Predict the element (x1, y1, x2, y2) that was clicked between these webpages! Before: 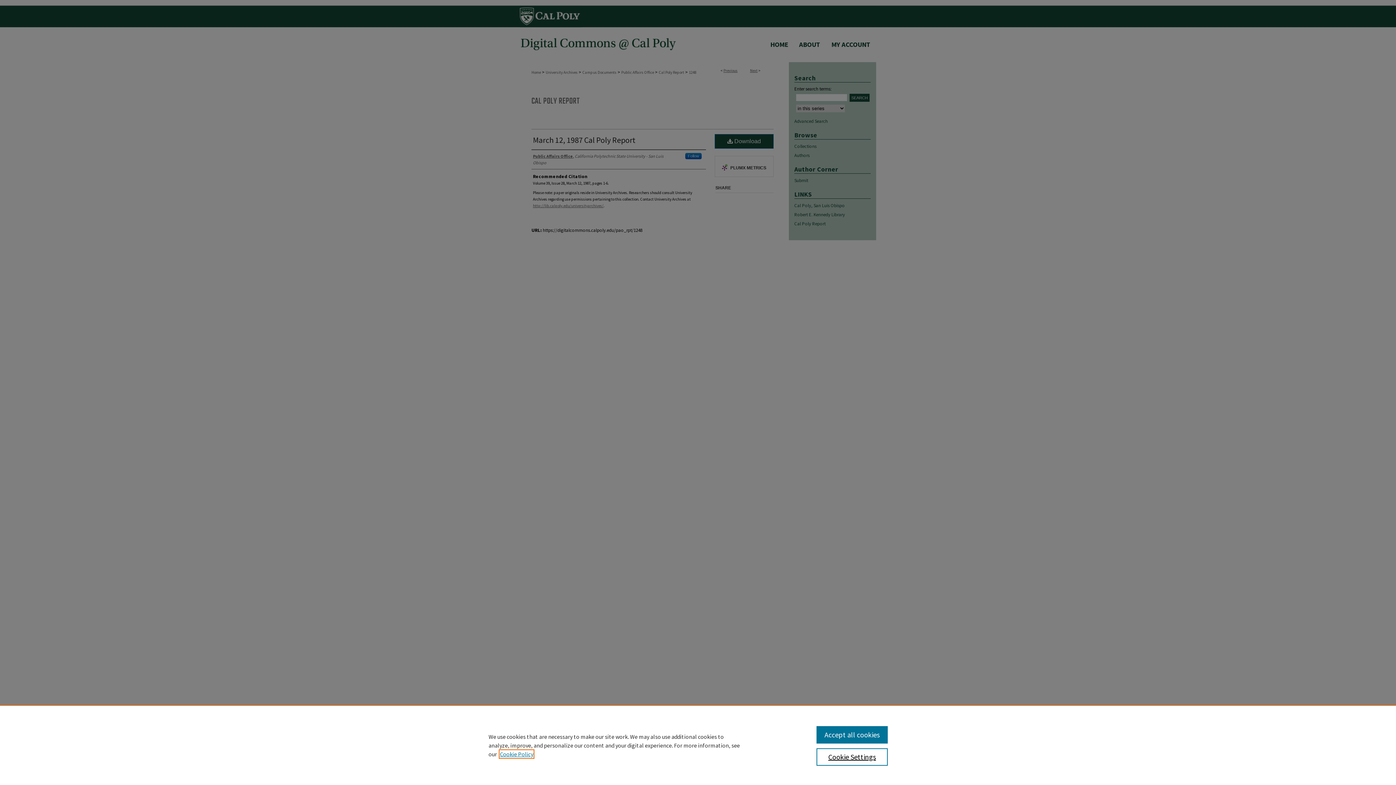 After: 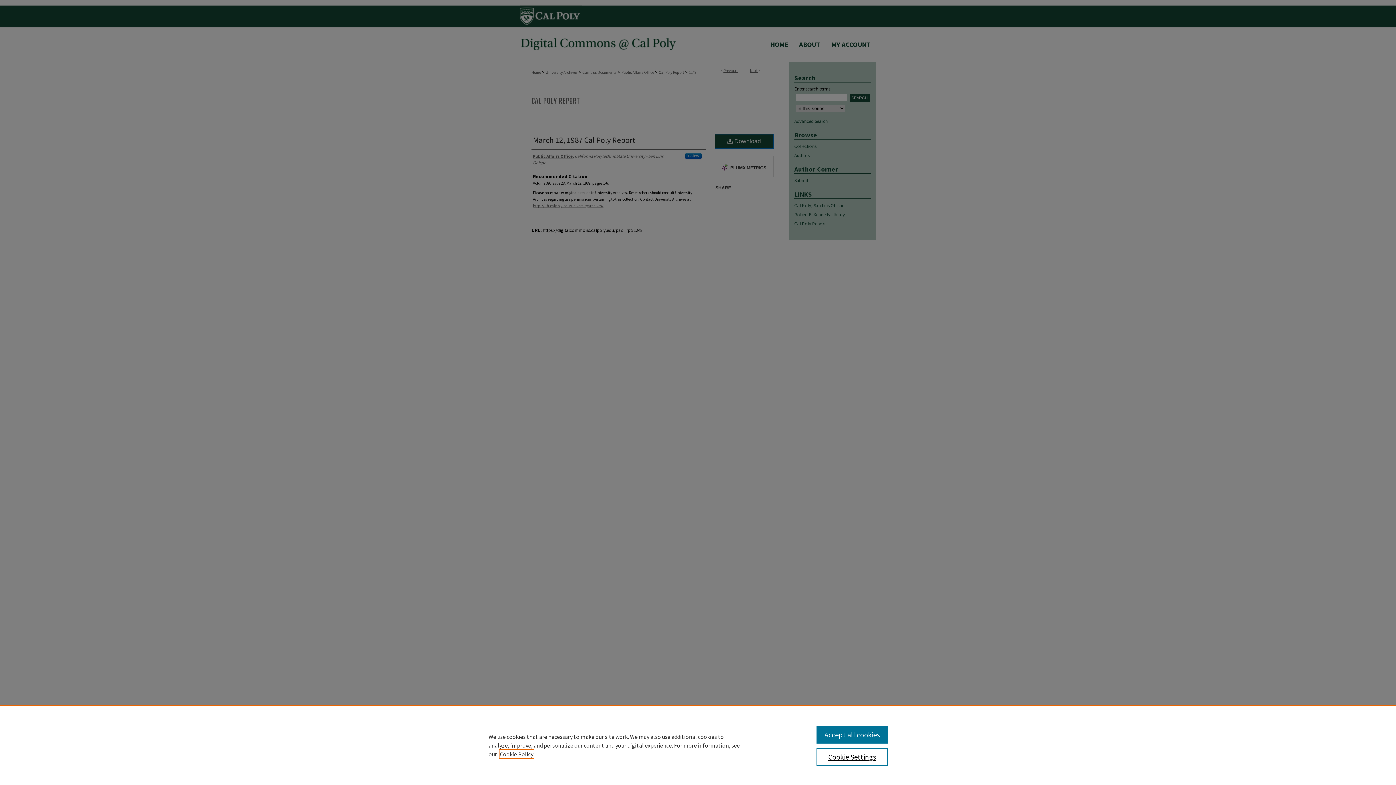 Action: label: , opens in a new tab bbox: (500, 750, 533, 758)